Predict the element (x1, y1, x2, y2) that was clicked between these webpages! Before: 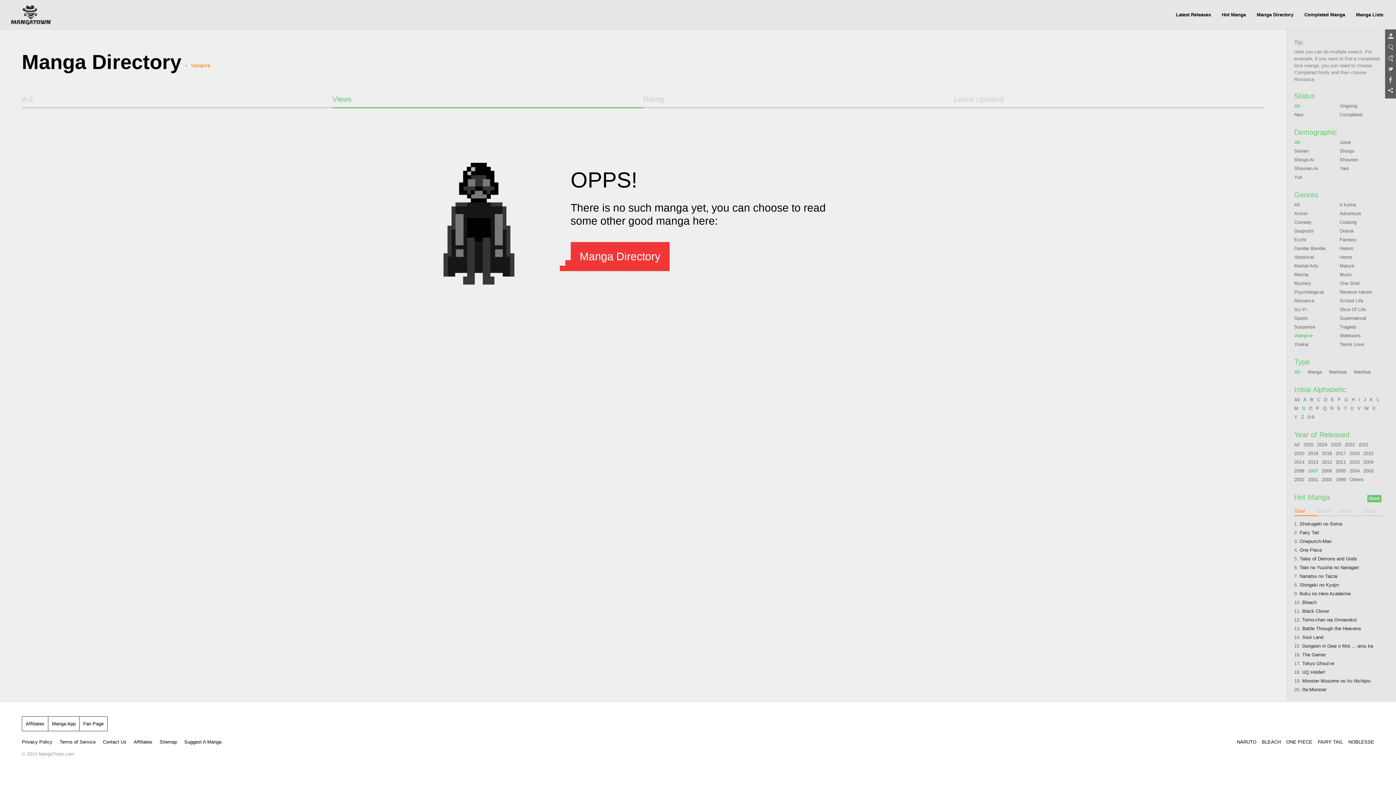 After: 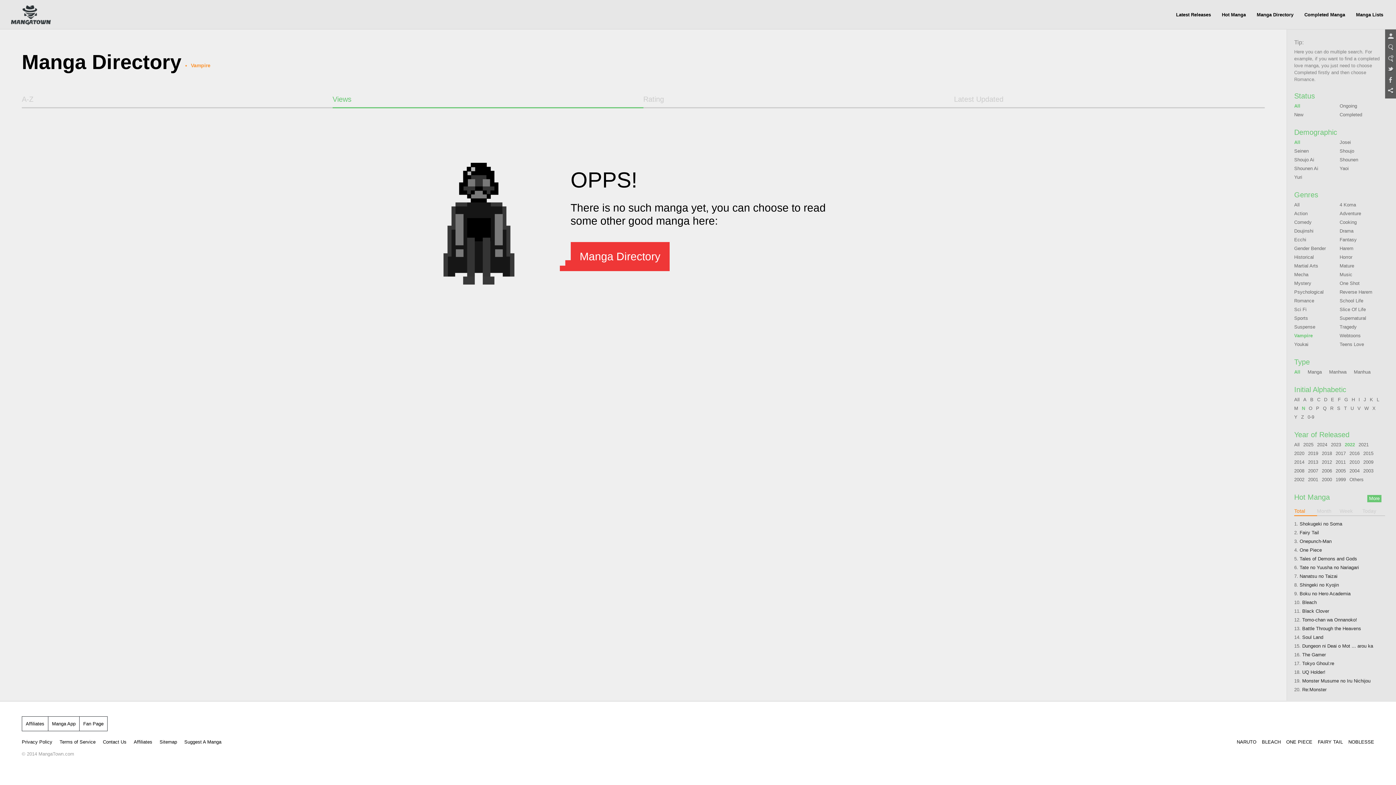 Action: bbox: (1345, 442, 1355, 447) label: 2022